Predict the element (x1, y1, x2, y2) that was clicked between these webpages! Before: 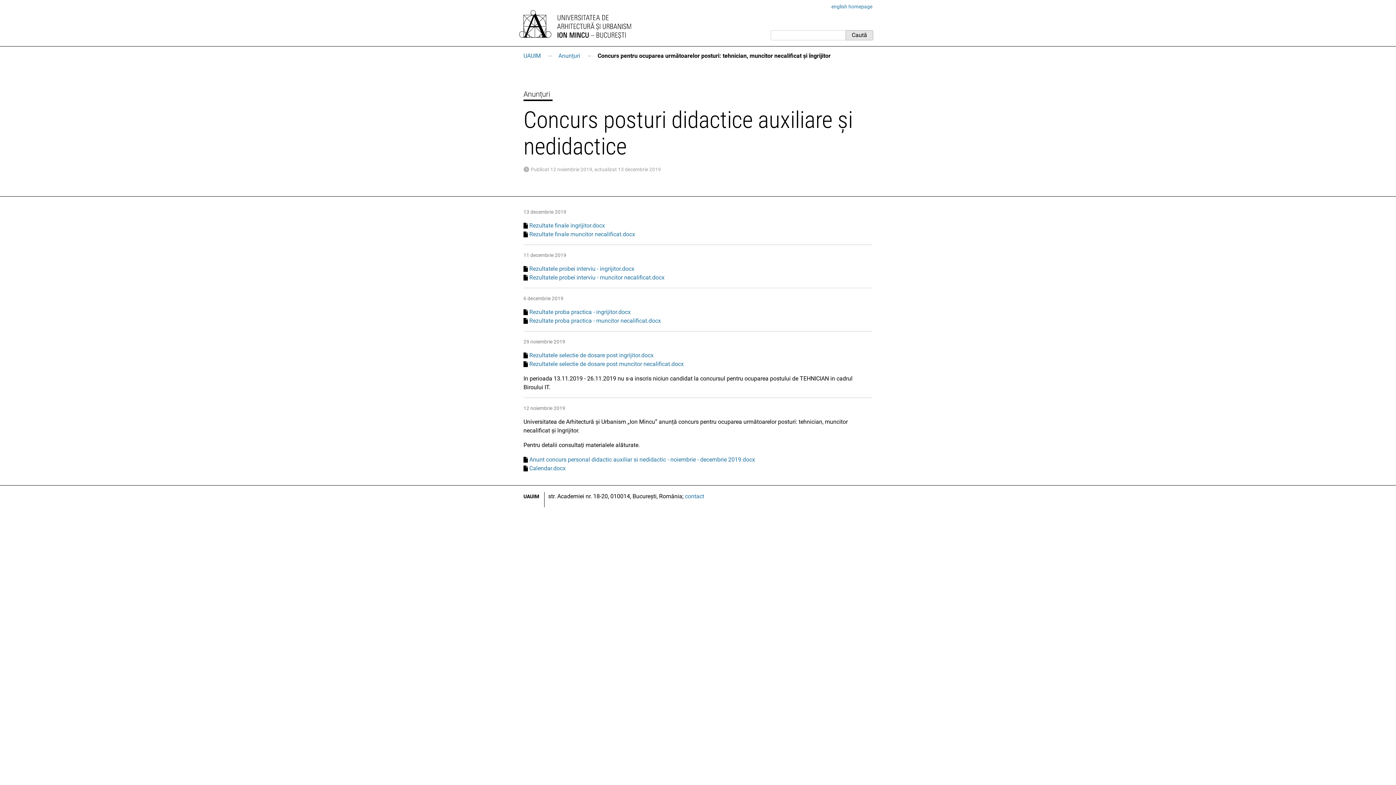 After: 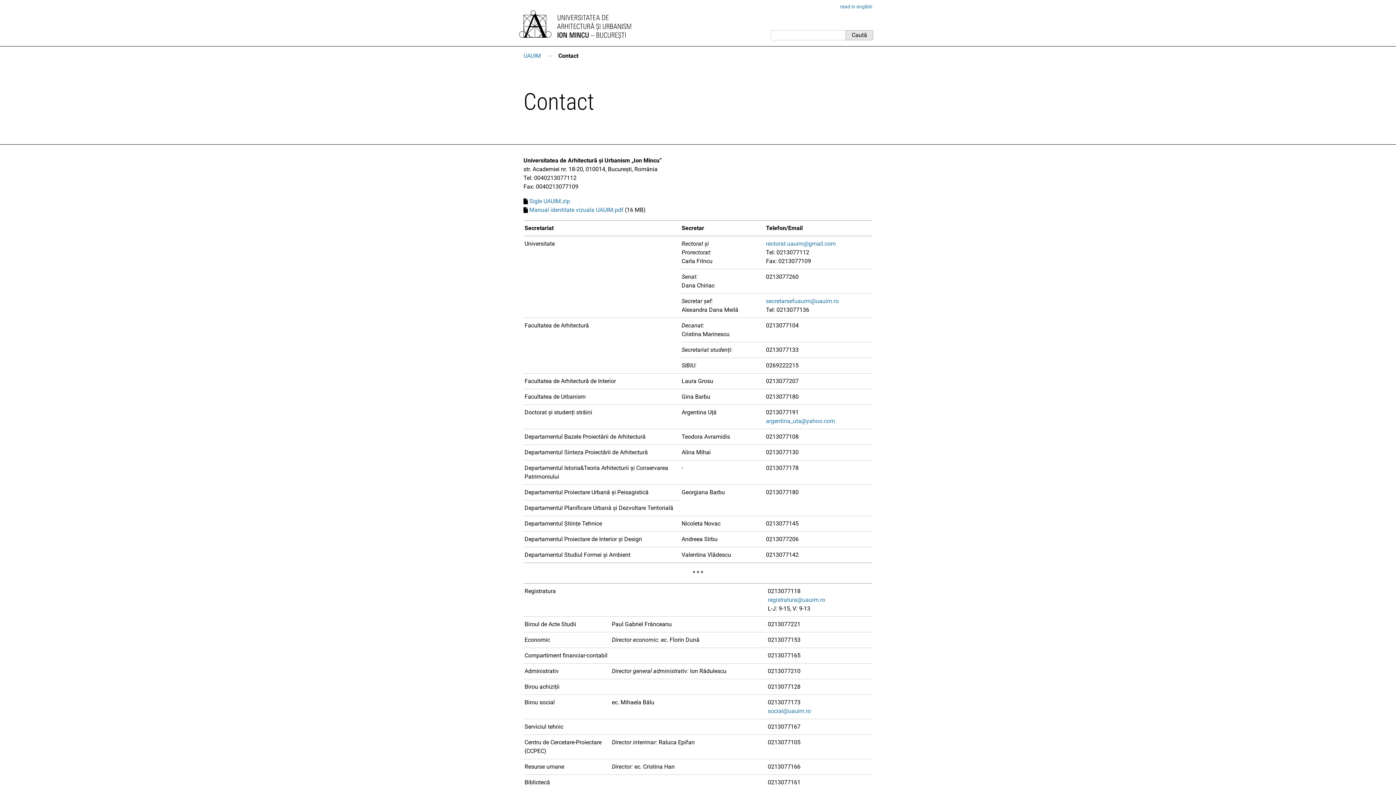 Action: label: contact bbox: (685, 493, 704, 500)